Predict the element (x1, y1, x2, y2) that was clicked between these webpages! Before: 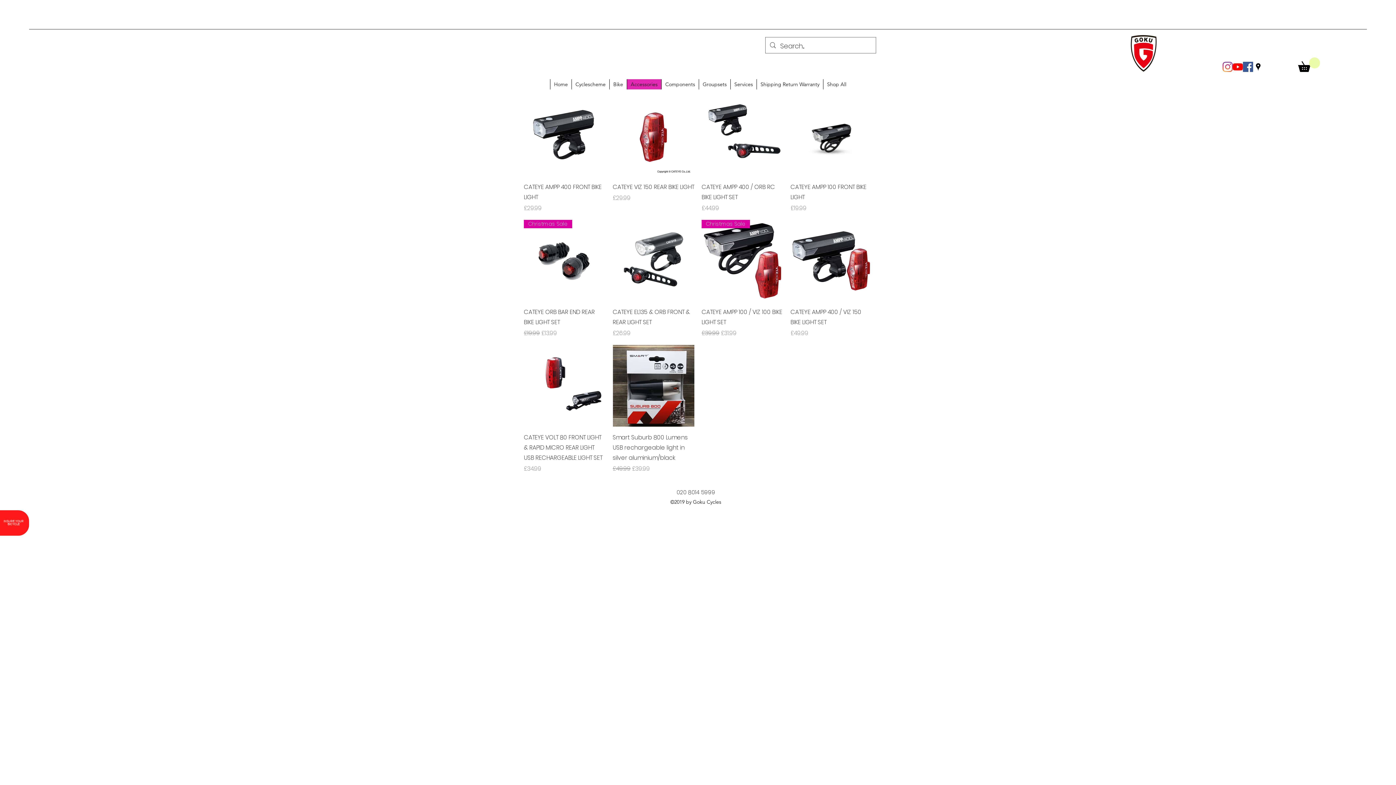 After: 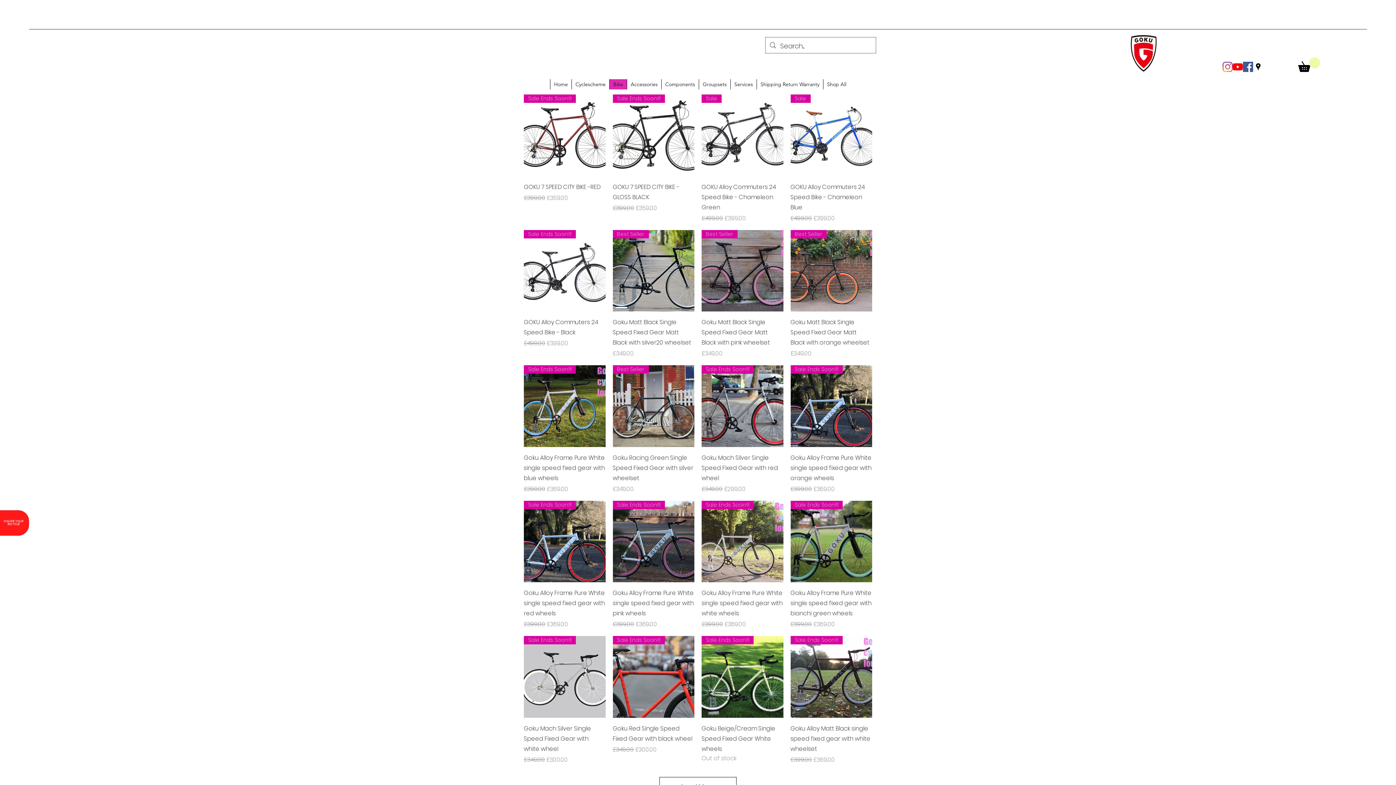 Action: label: Bike bbox: (609, 79, 626, 89)